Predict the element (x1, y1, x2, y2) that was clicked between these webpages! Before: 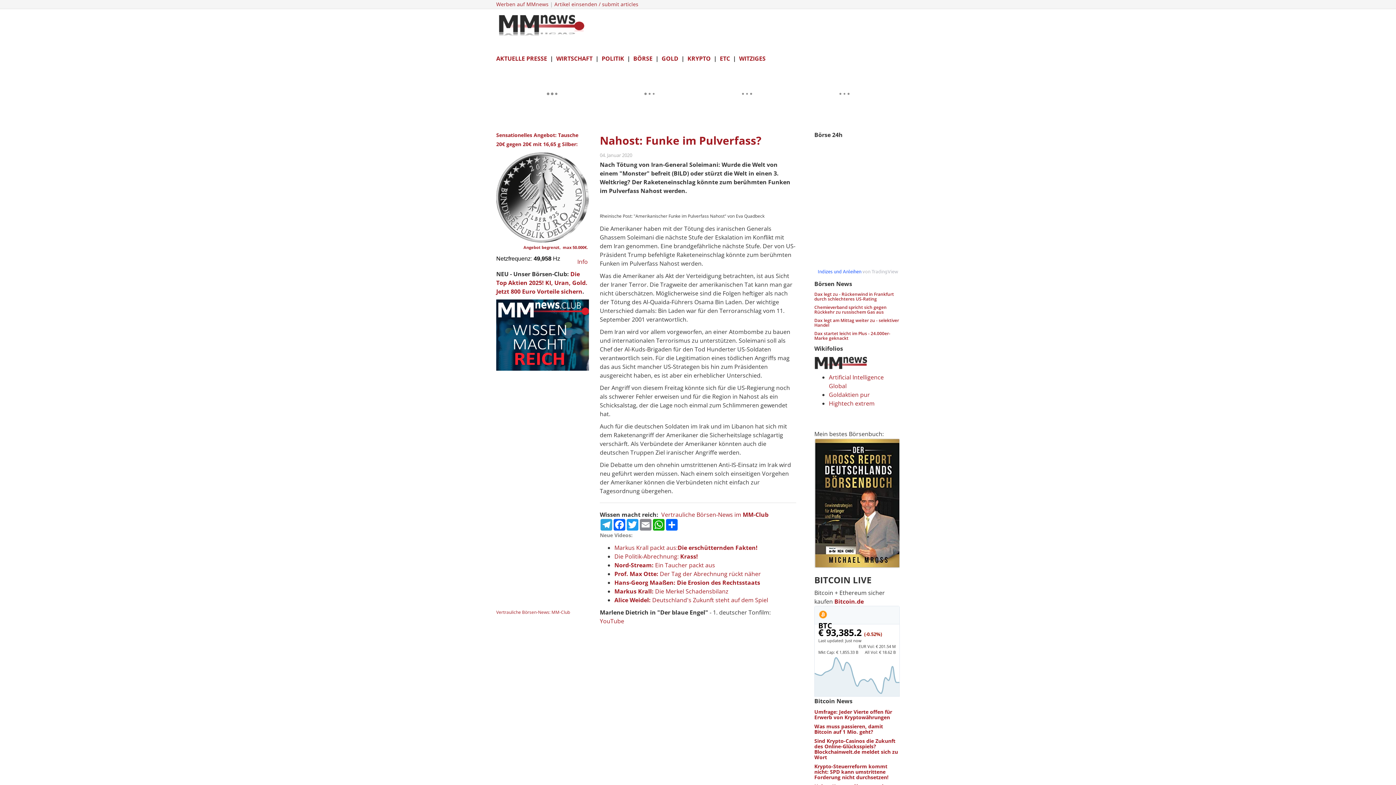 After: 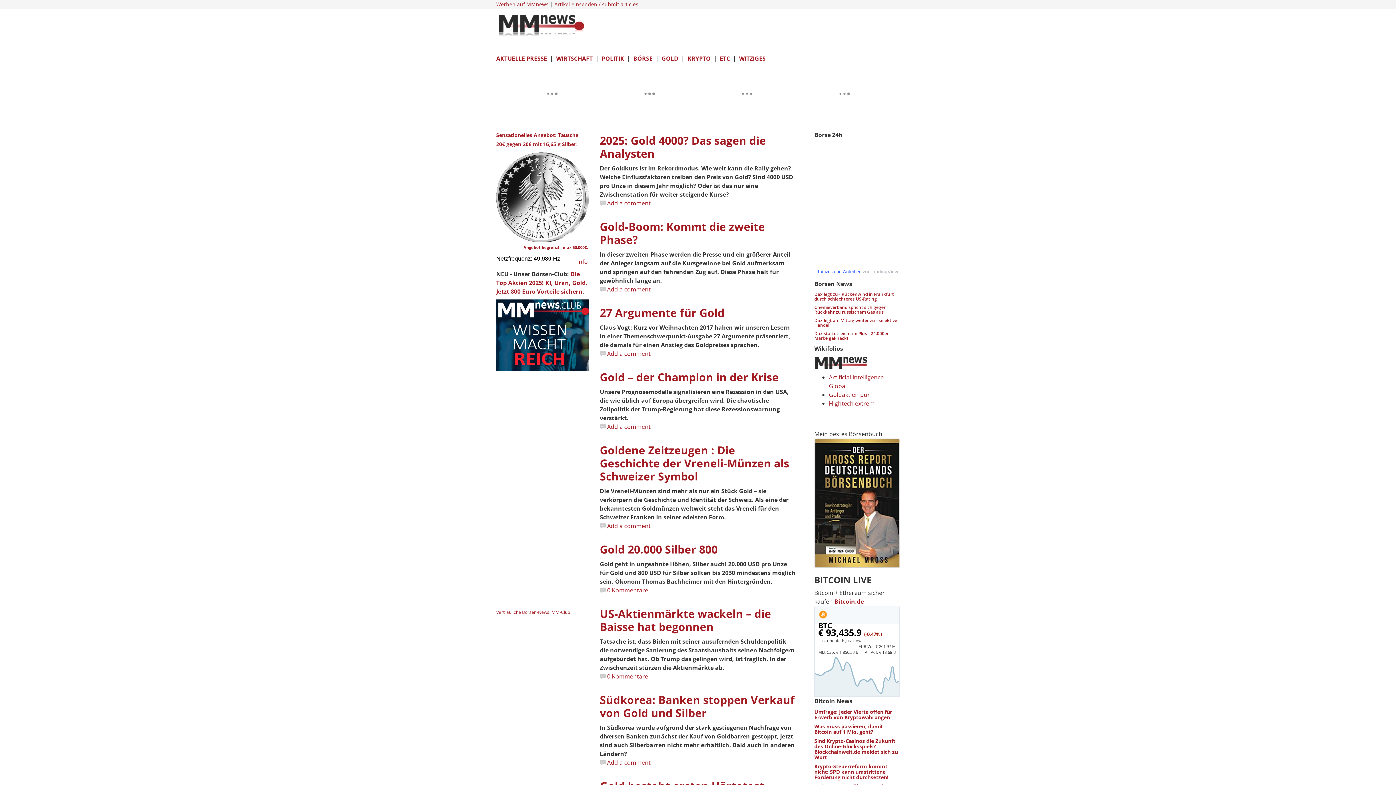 Action: bbox: (661, 54, 678, 62) label: GOLD